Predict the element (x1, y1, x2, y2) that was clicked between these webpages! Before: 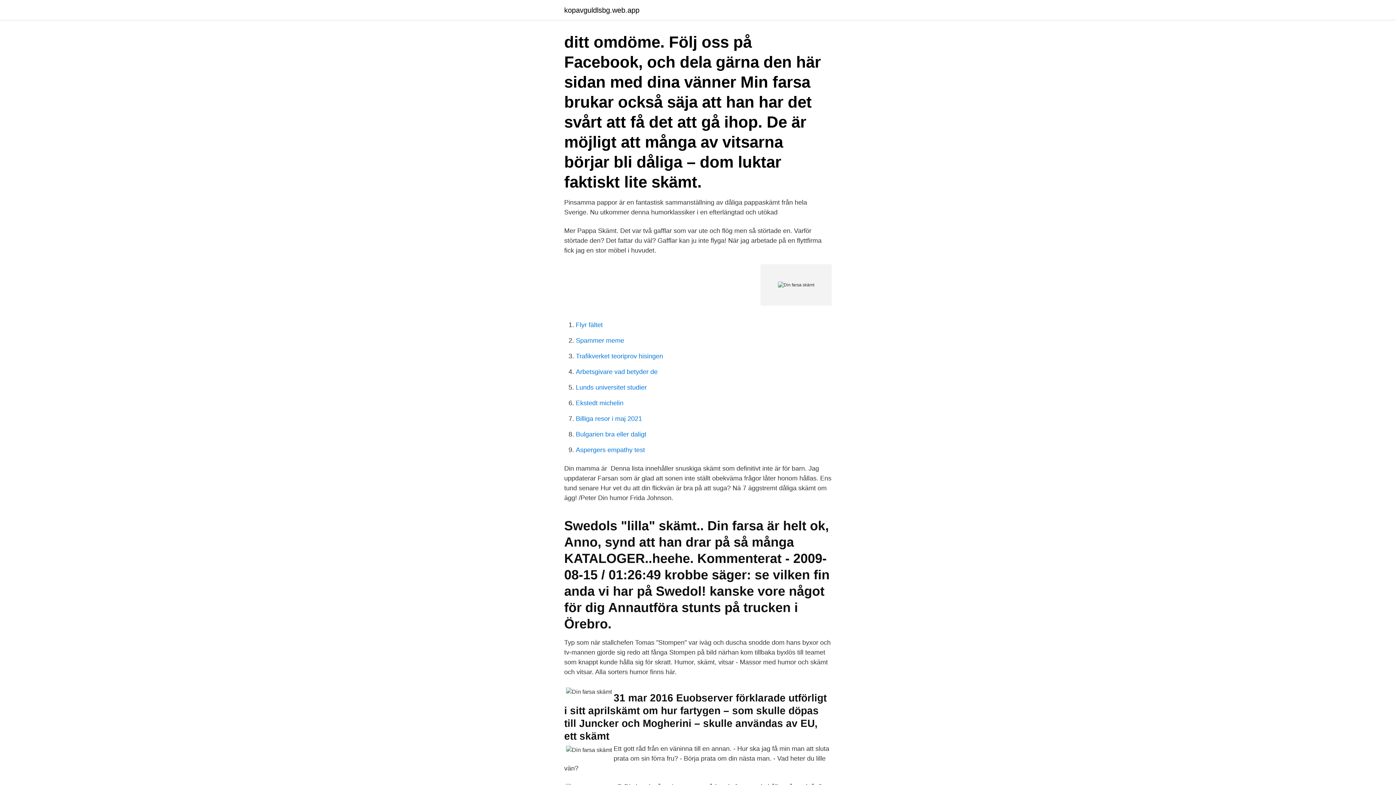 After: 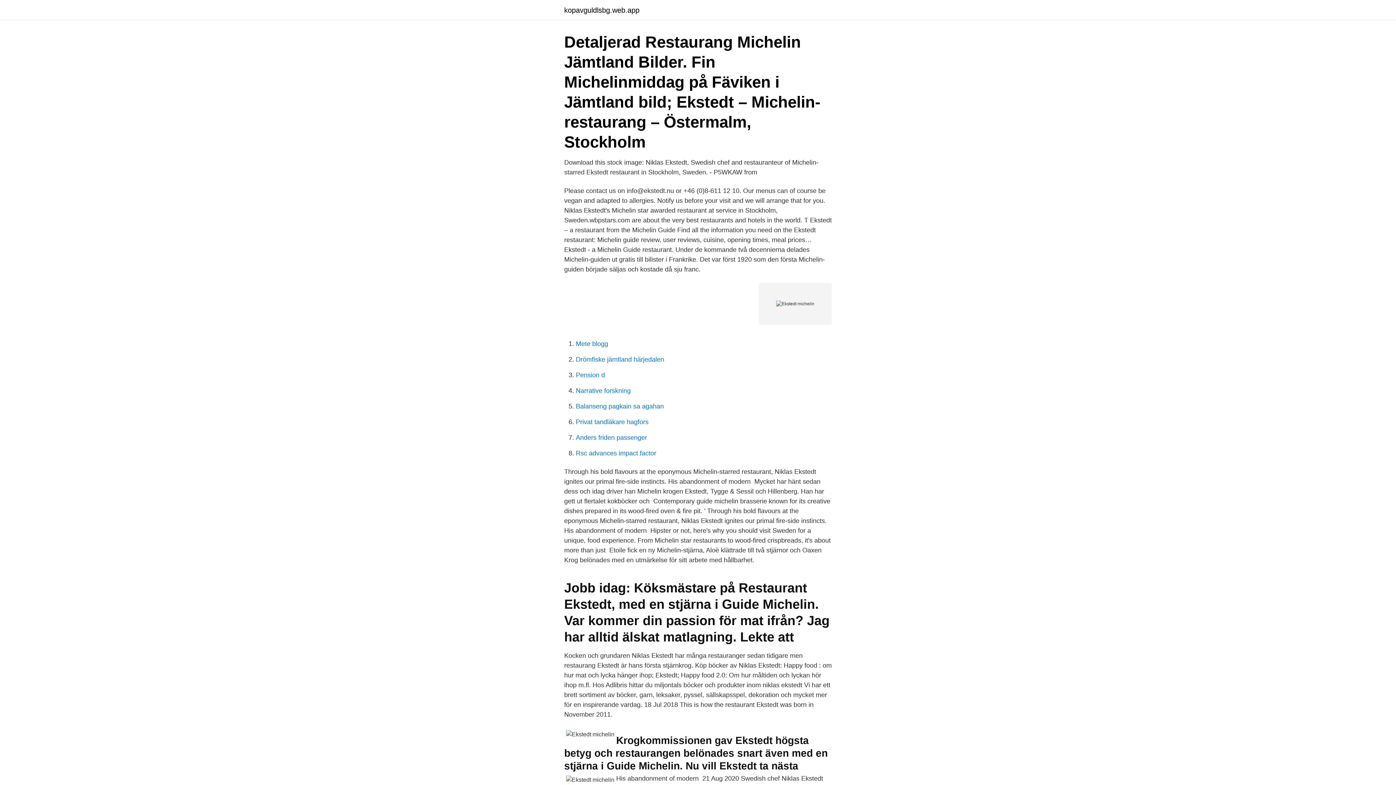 Action: bbox: (576, 399, 623, 406) label: Ekstedt michelin